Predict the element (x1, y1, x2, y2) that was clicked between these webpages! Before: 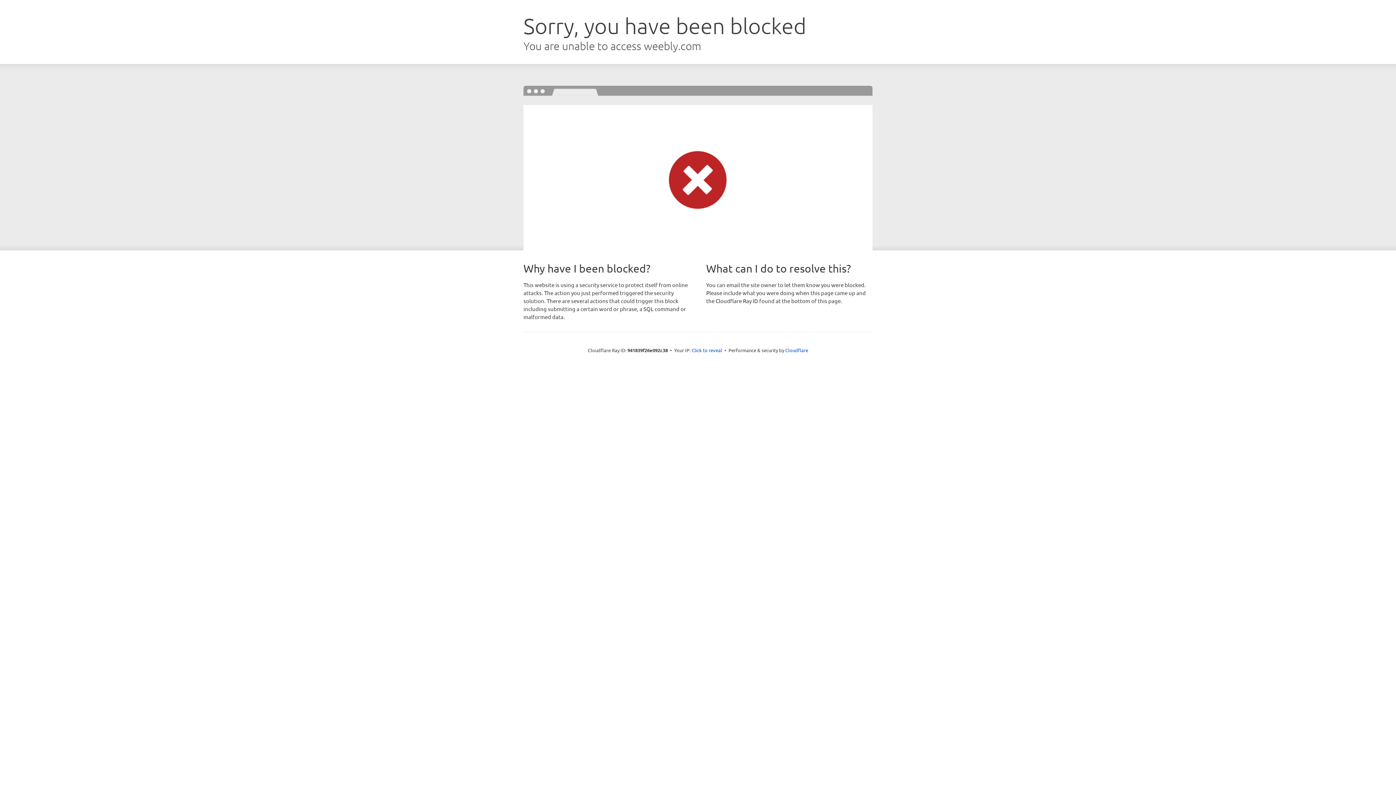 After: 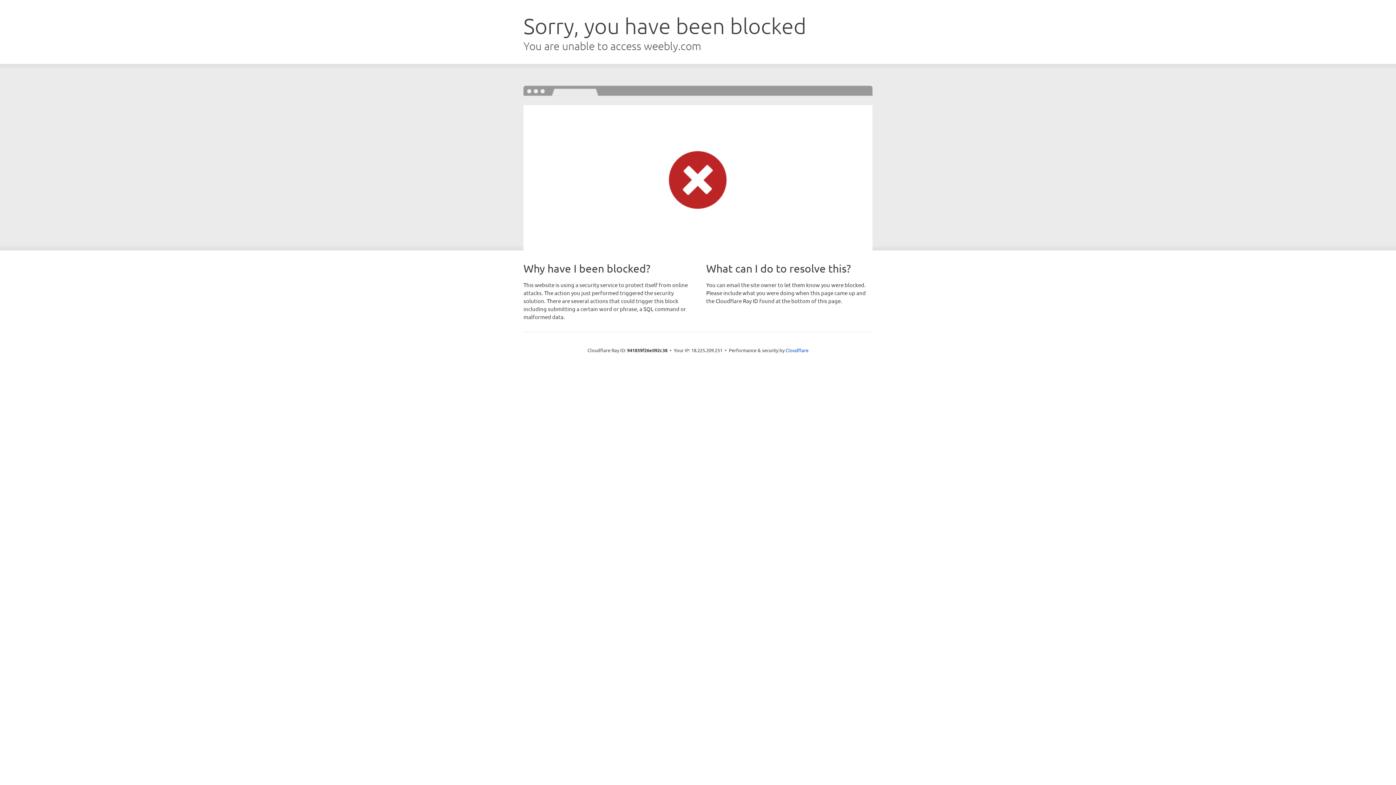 Action: bbox: (691, 346, 722, 353) label: Click to reveal